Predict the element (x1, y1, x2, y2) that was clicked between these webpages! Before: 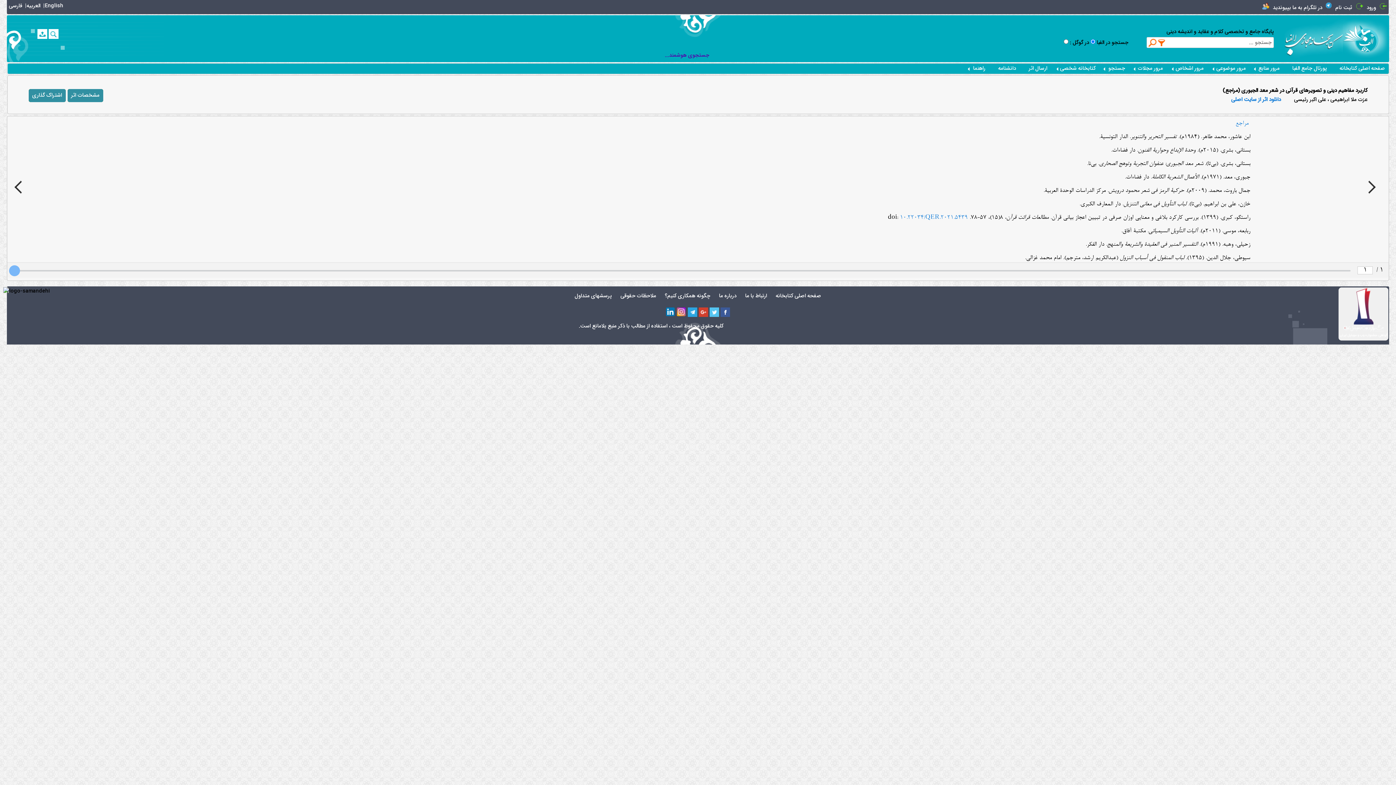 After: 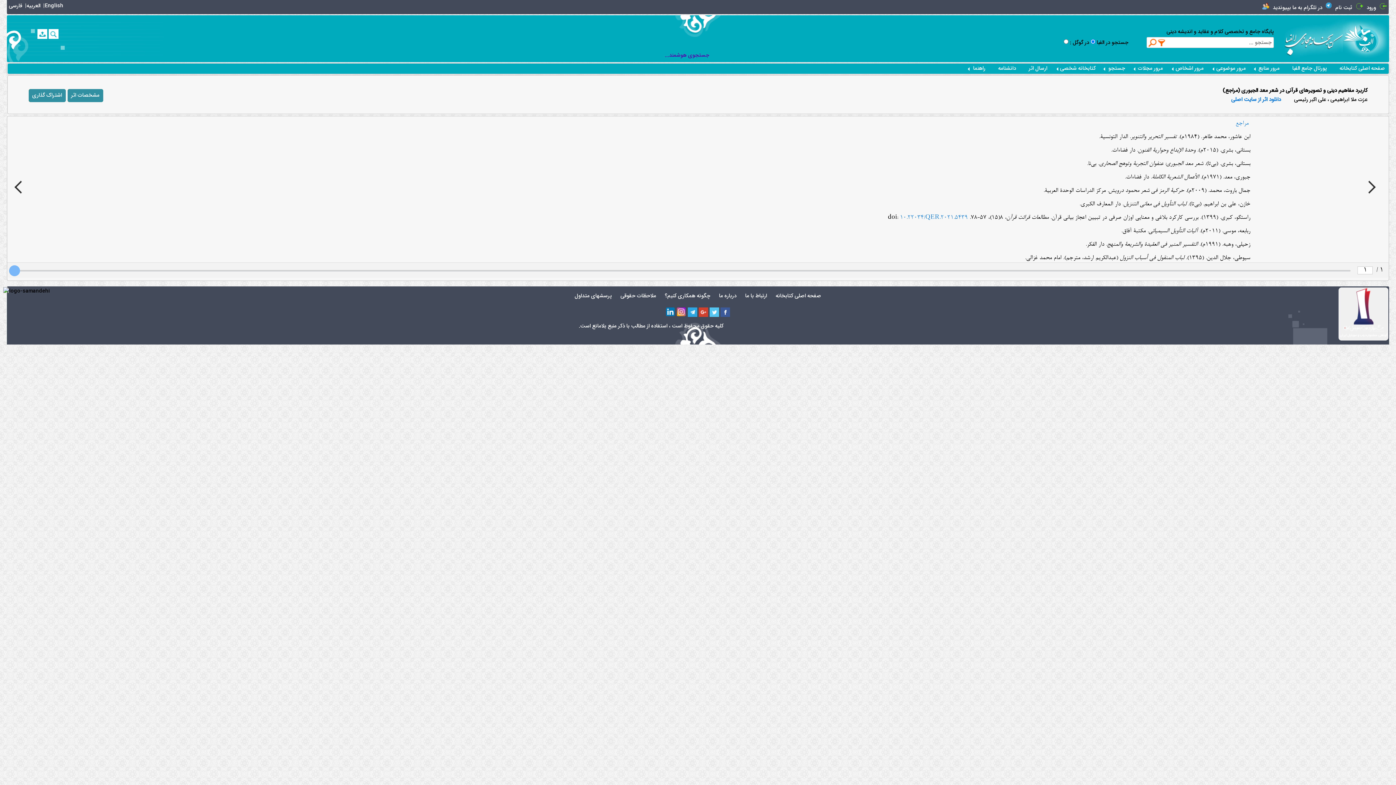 Action: label: دانشنامه bbox: (998, 64, 1016, 72)